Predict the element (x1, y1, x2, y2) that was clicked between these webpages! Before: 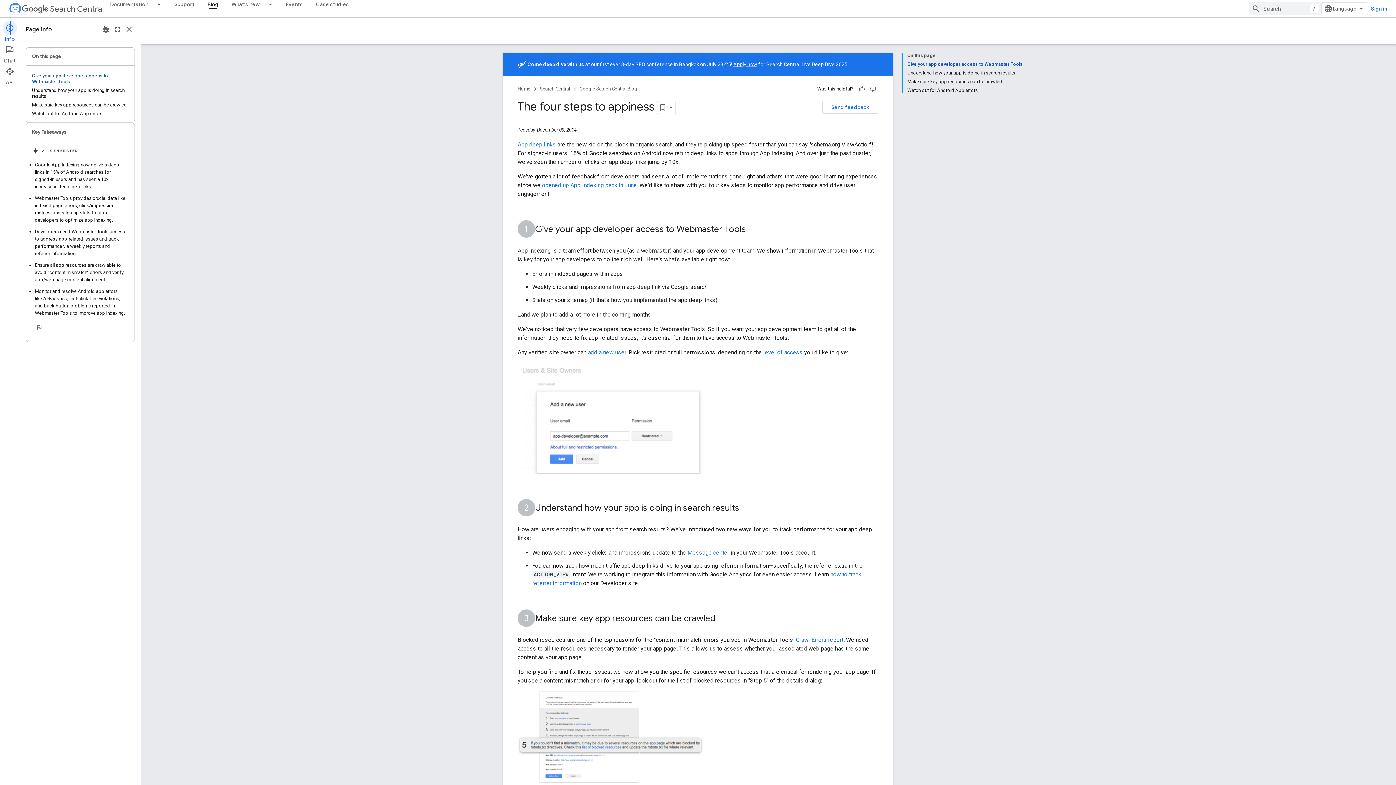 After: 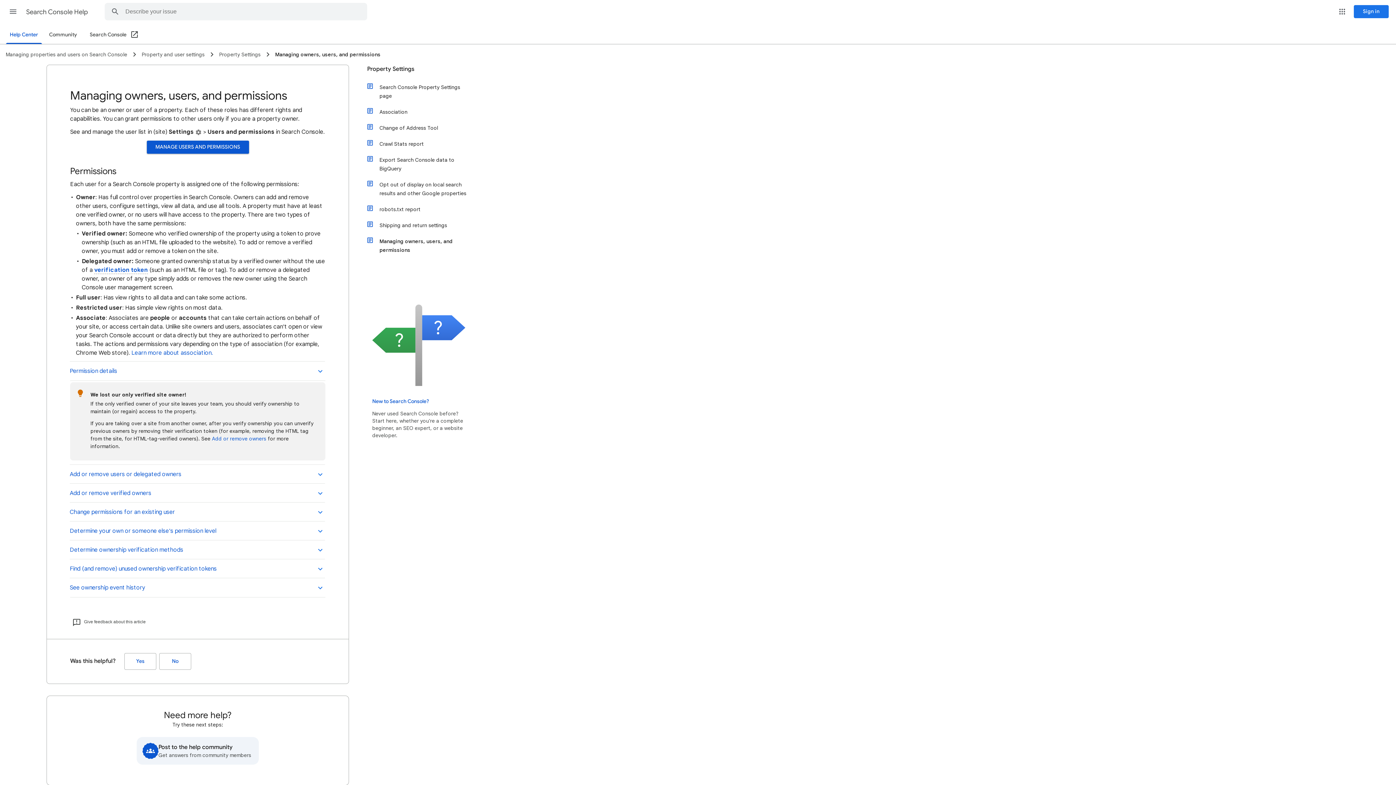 Action: label: level of access bbox: (763, 349, 802, 355)